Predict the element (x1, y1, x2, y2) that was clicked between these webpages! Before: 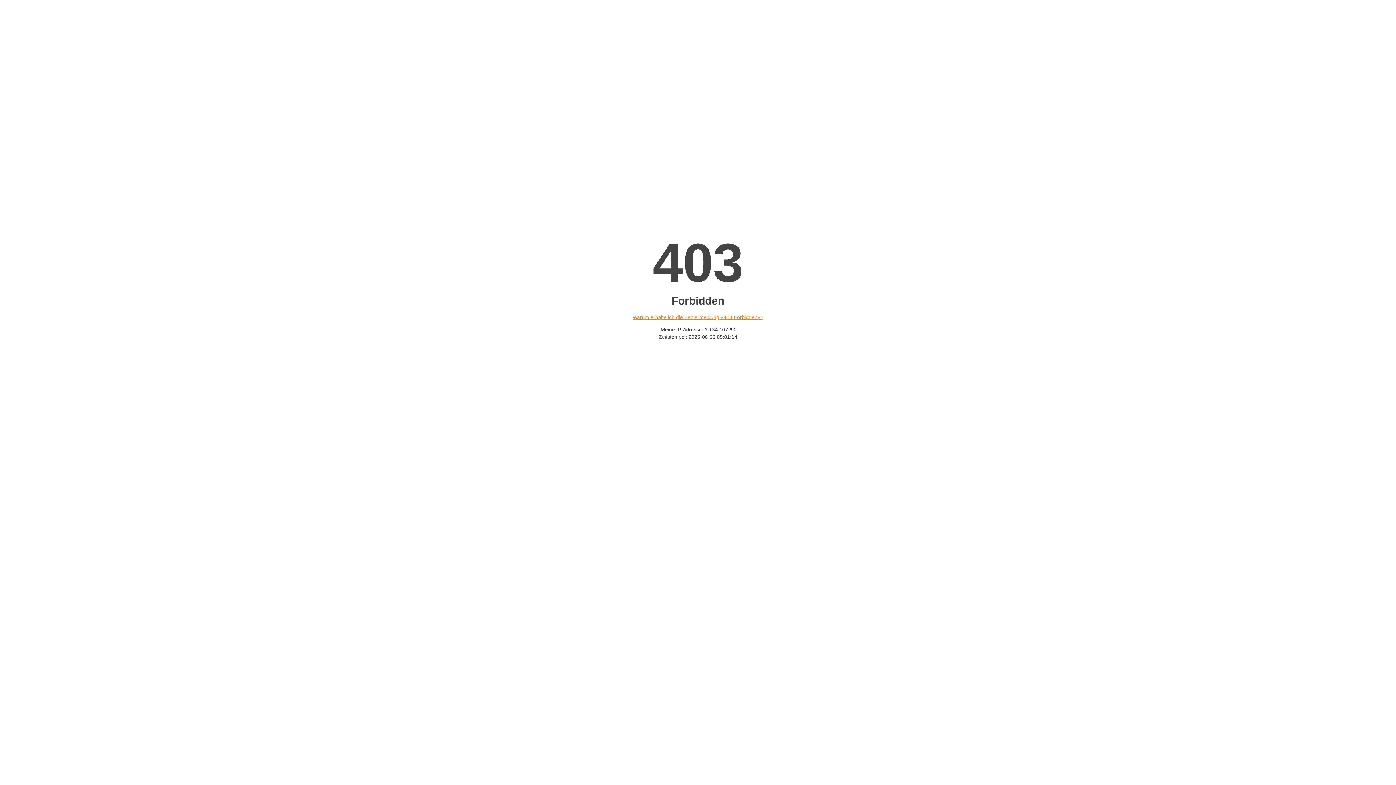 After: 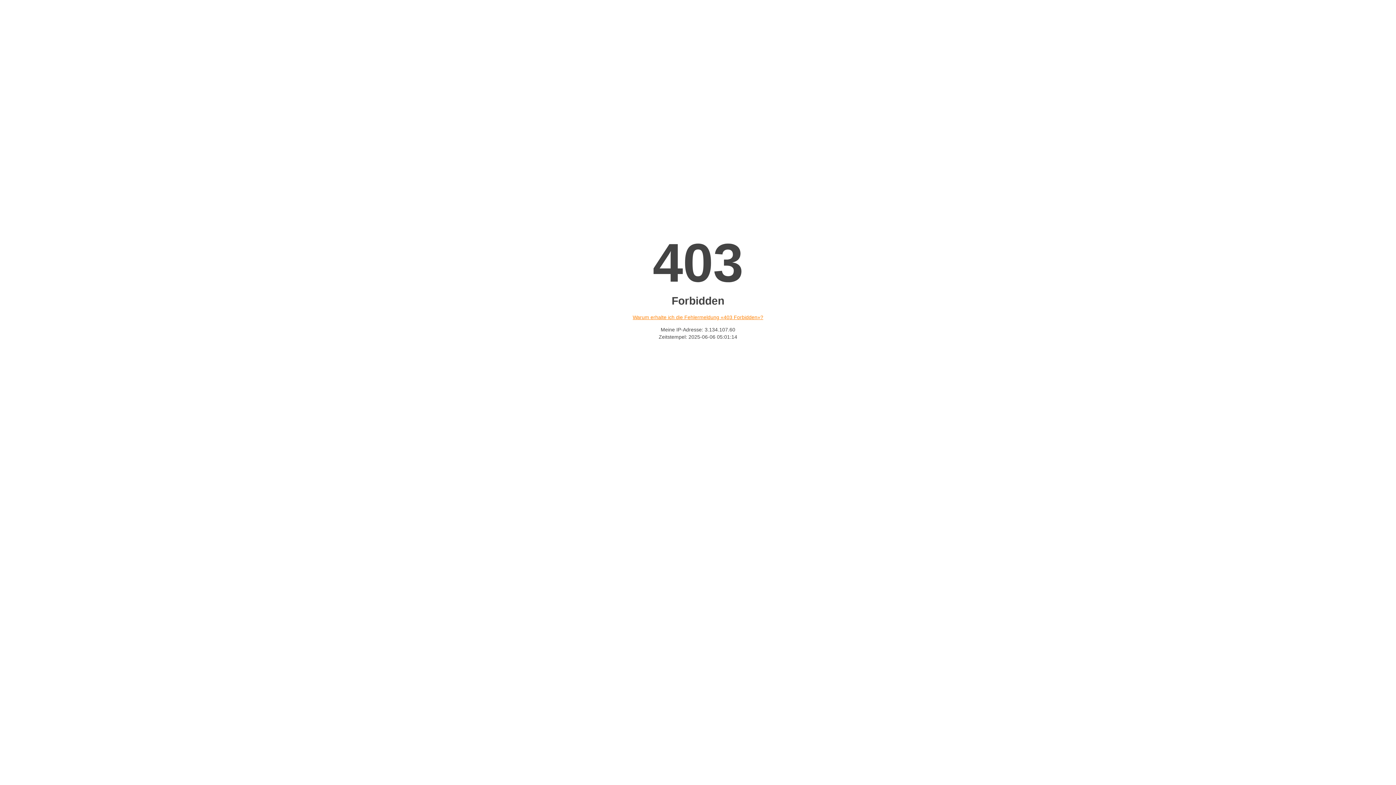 Action: bbox: (632, 314, 763, 320) label: Warum erhalte ich die Fehlermeldung «403 Forbidden»?